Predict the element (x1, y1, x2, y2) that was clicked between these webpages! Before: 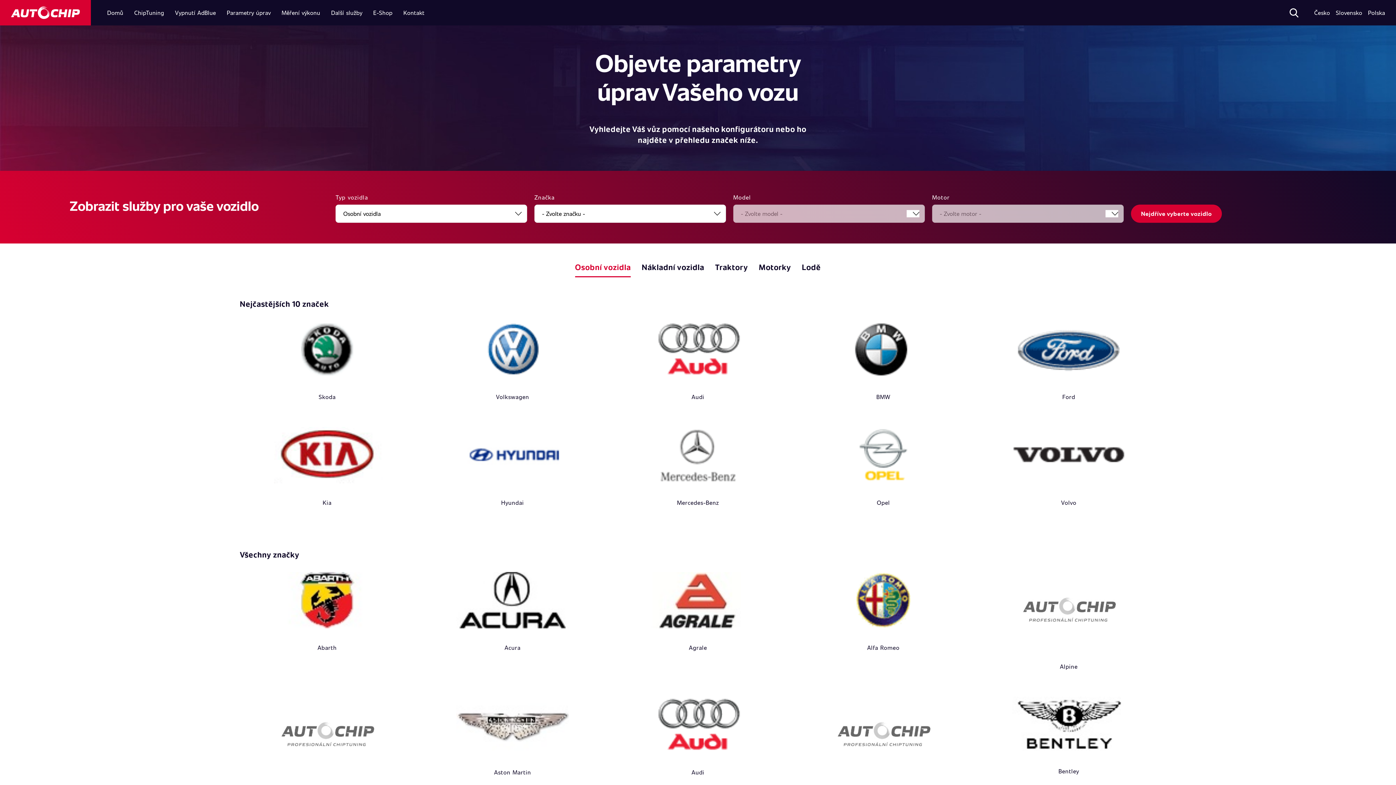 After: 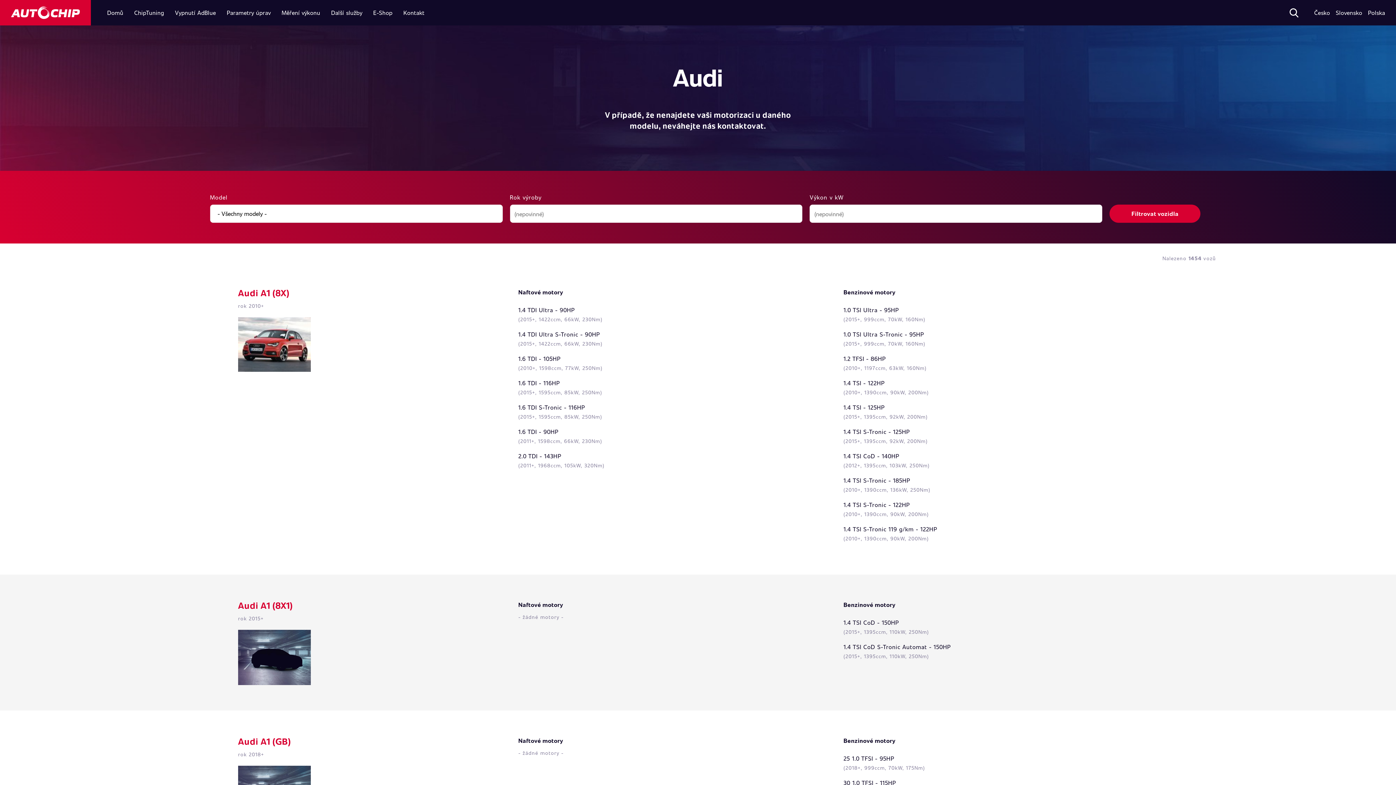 Action: bbox: (605, 312, 790, 418) label: Audi